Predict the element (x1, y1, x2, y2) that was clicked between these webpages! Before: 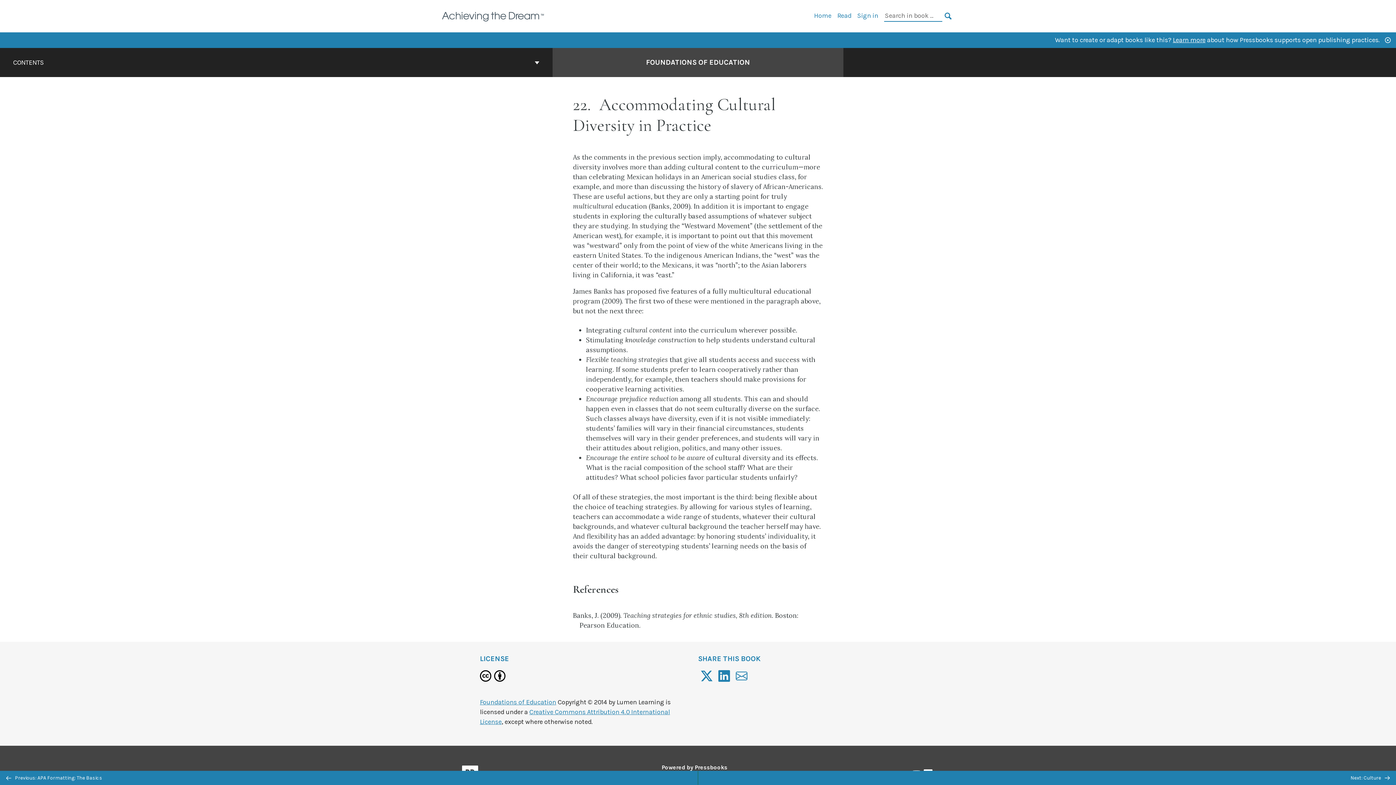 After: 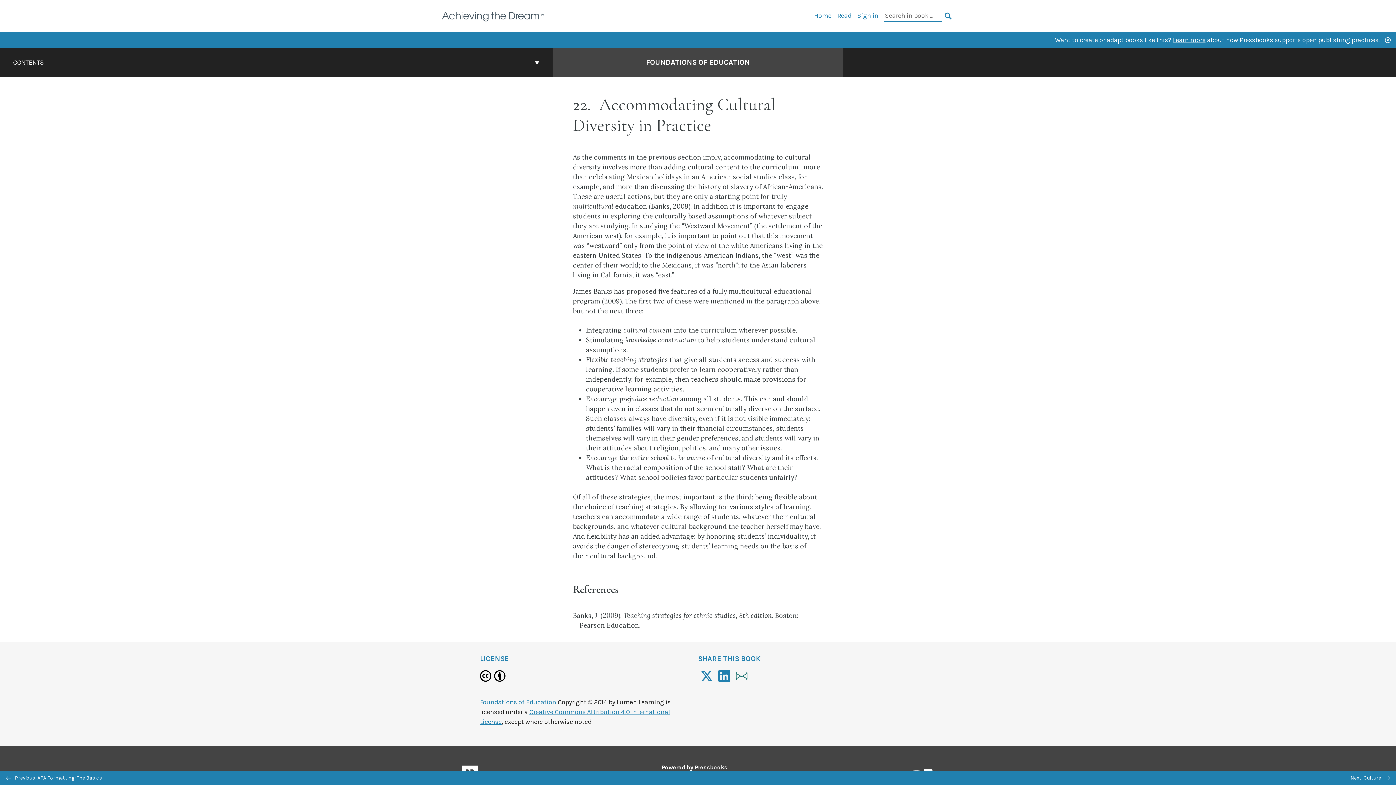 Action: bbox: (733, 670, 750, 684)